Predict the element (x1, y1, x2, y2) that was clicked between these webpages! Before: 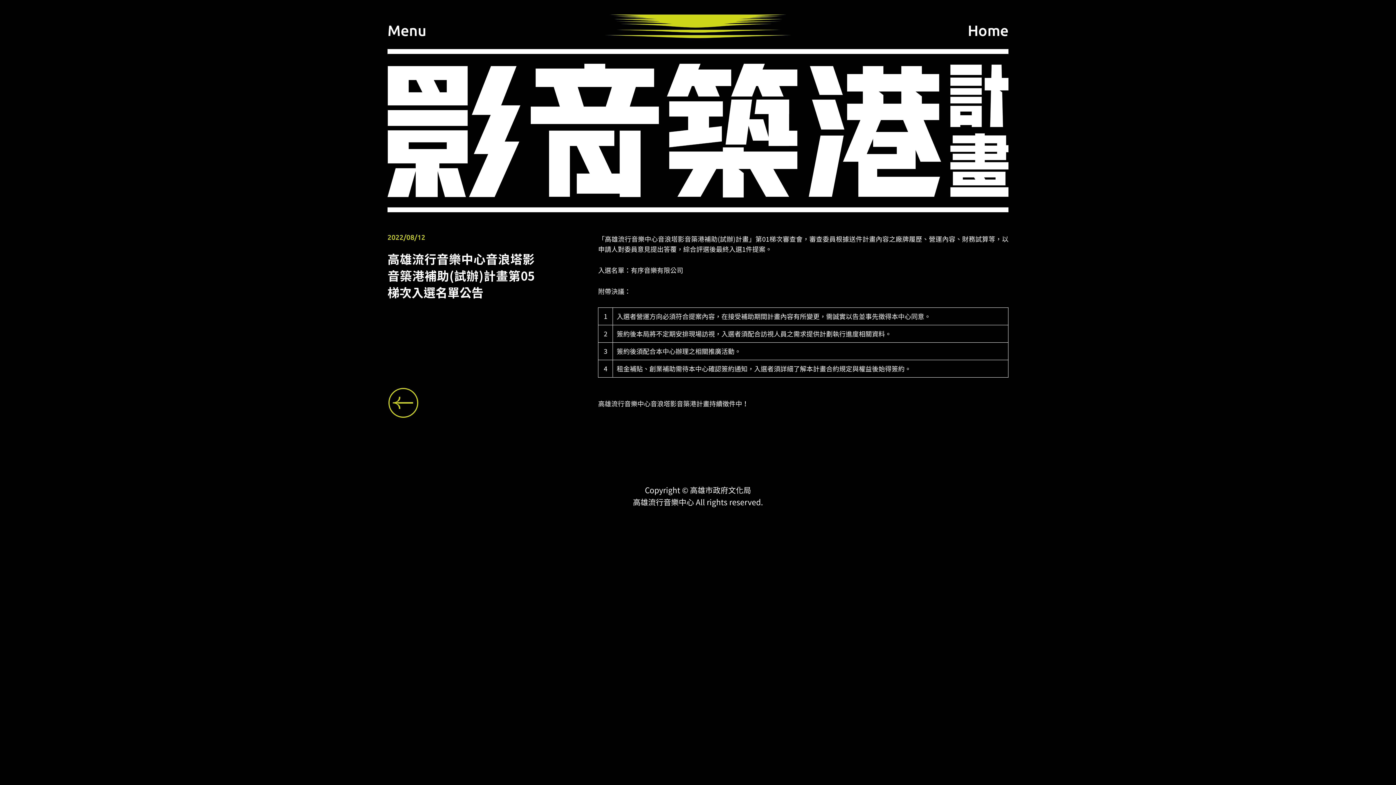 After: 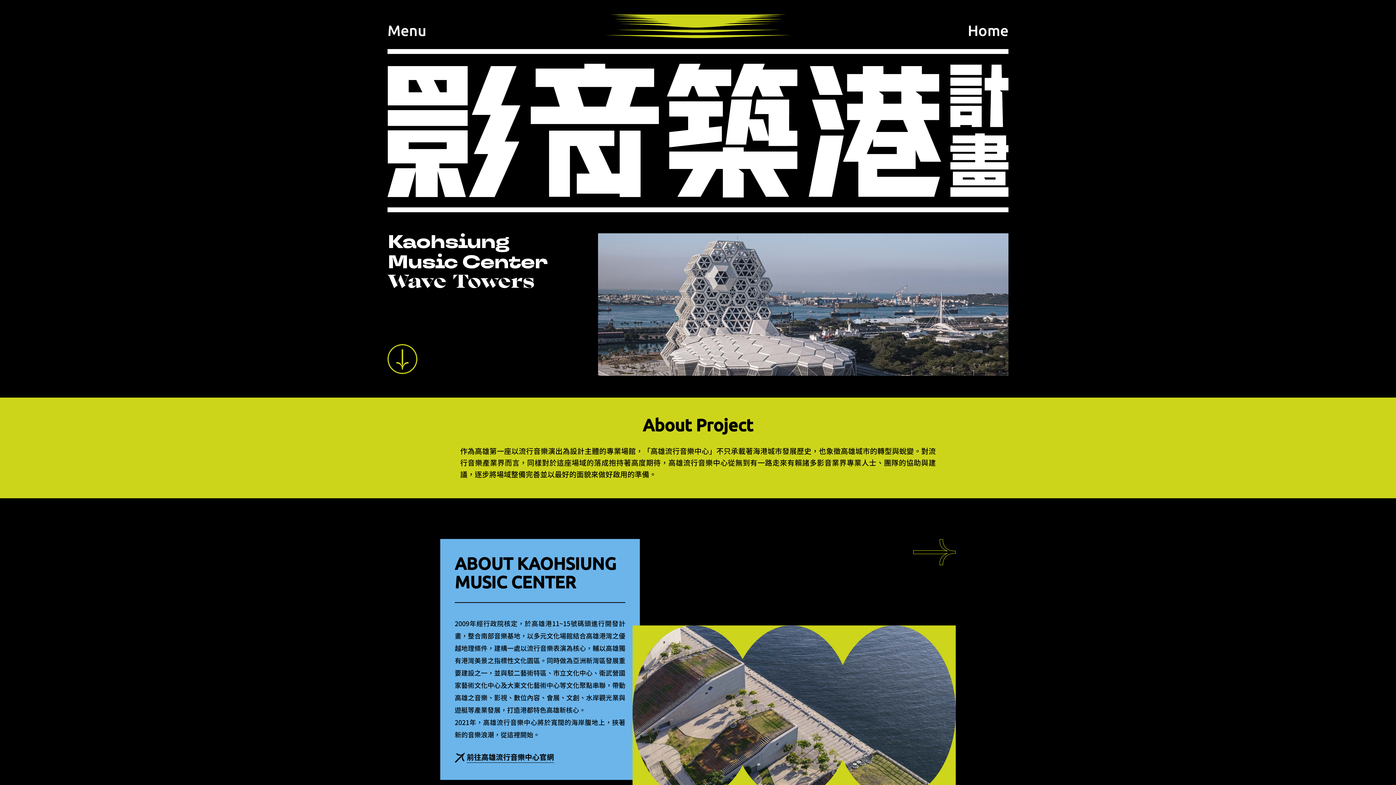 Action: label: Home bbox: (967, 23, 1008, 38)